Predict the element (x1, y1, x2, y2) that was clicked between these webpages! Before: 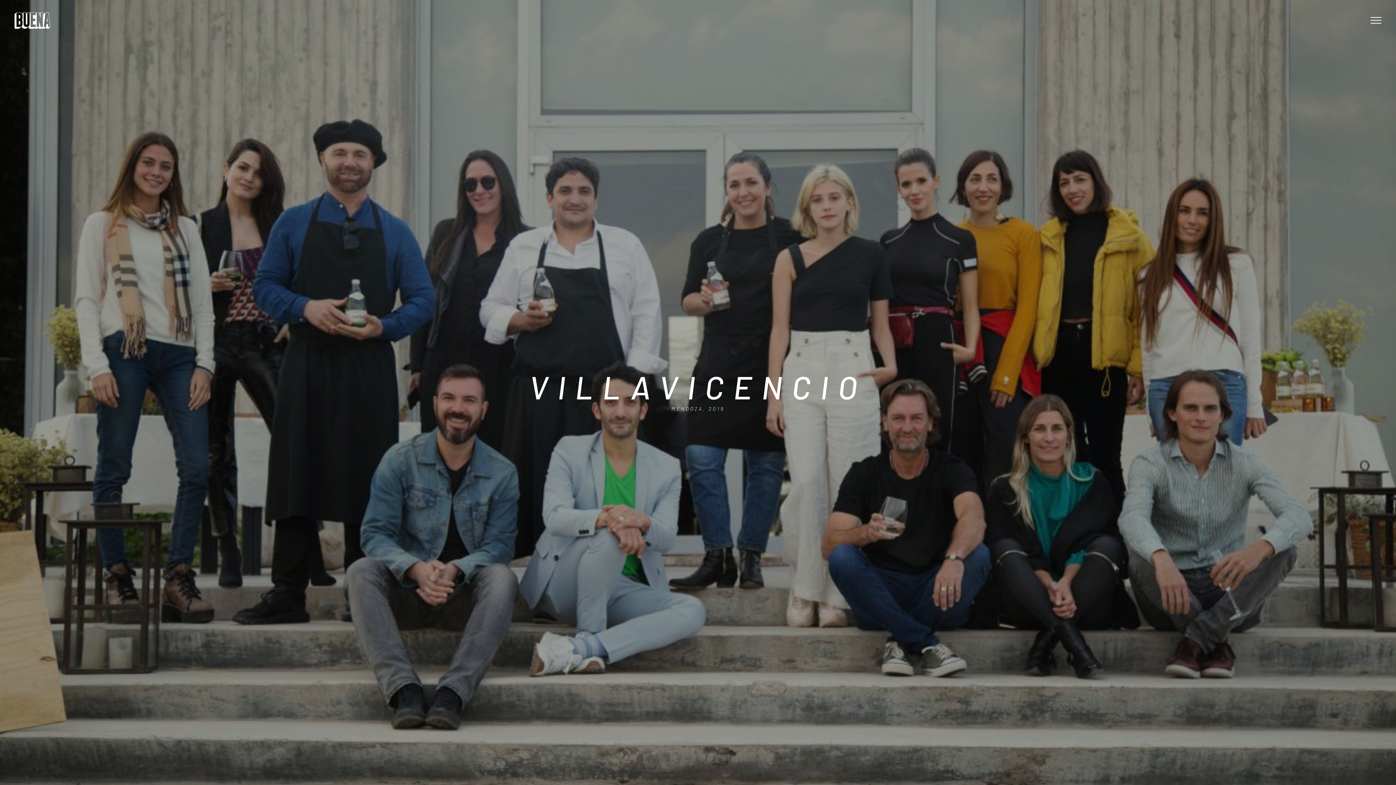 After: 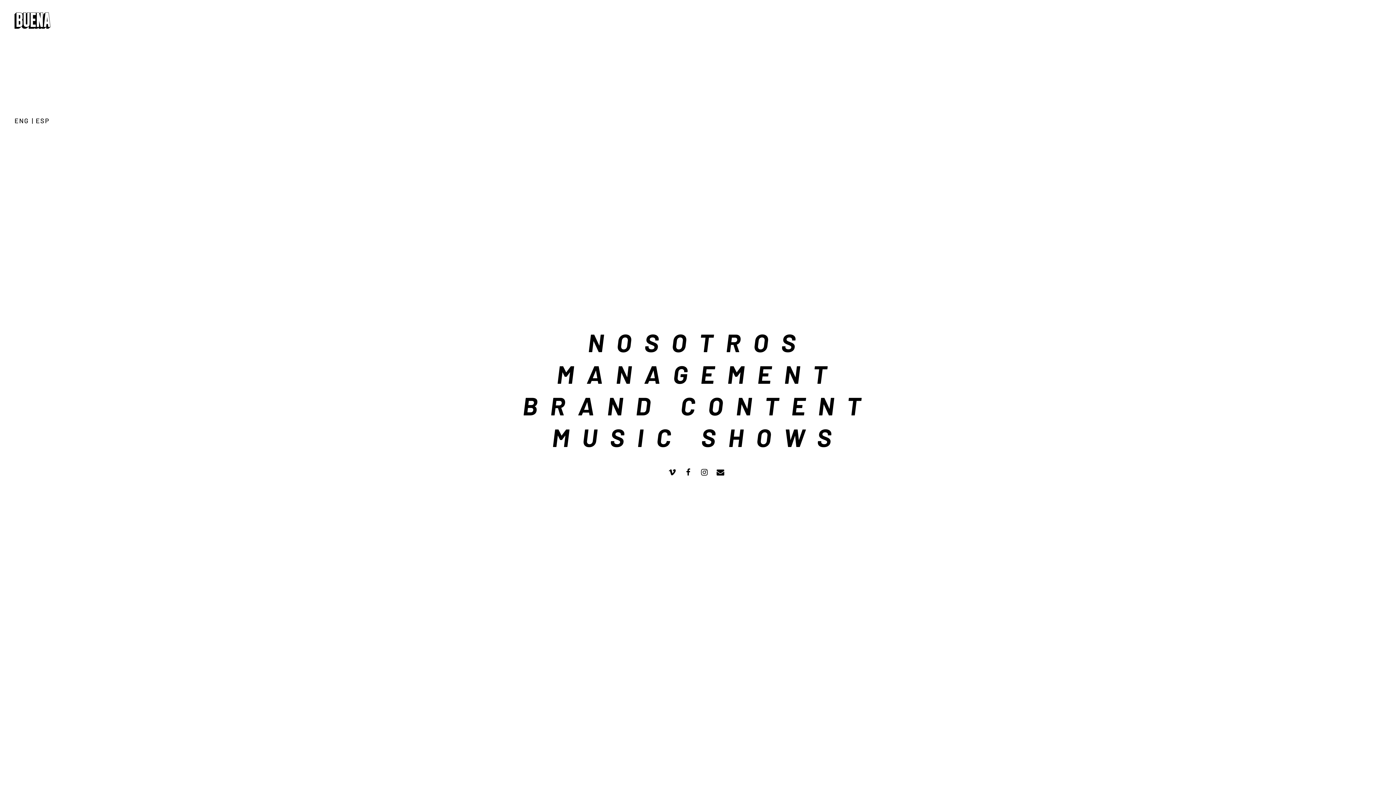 Action: bbox: (14, 14, 50, 28)